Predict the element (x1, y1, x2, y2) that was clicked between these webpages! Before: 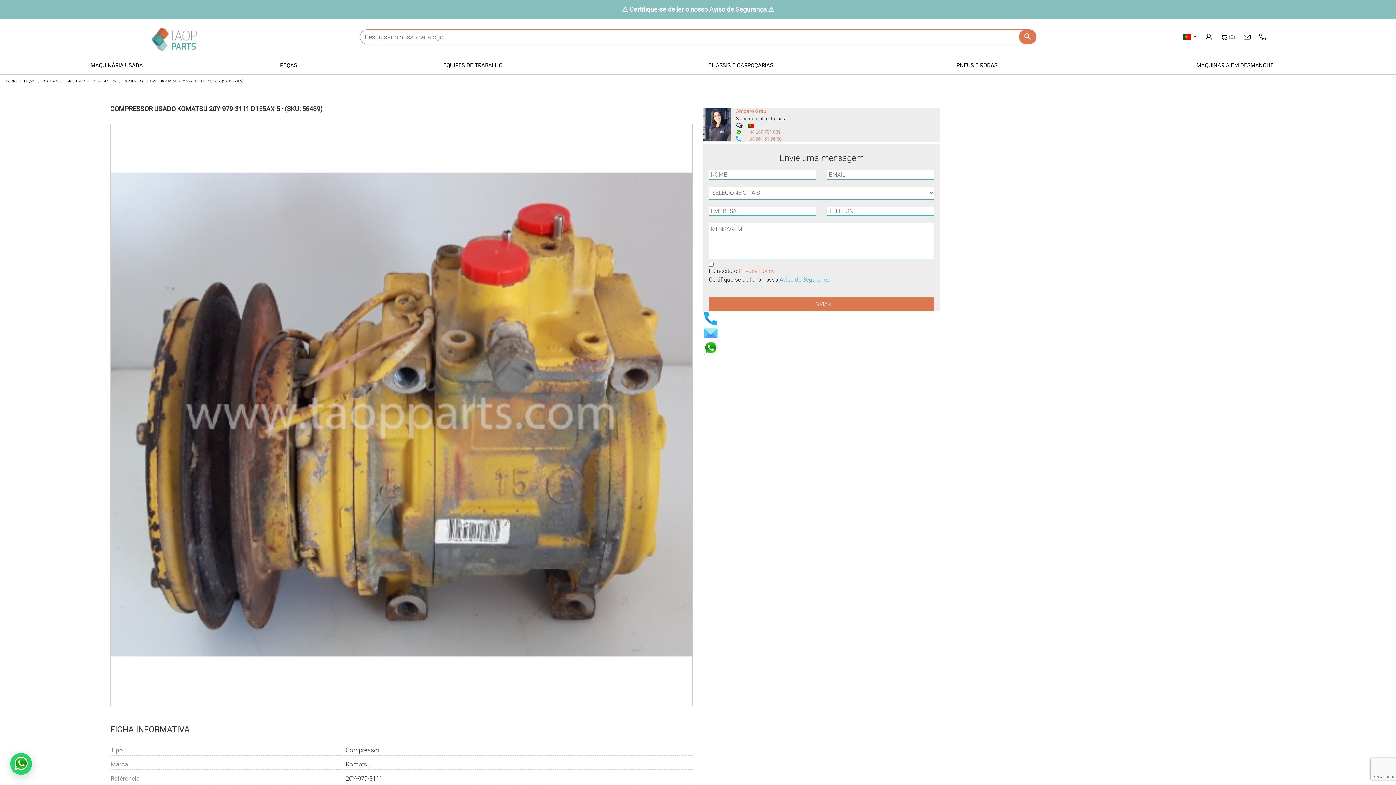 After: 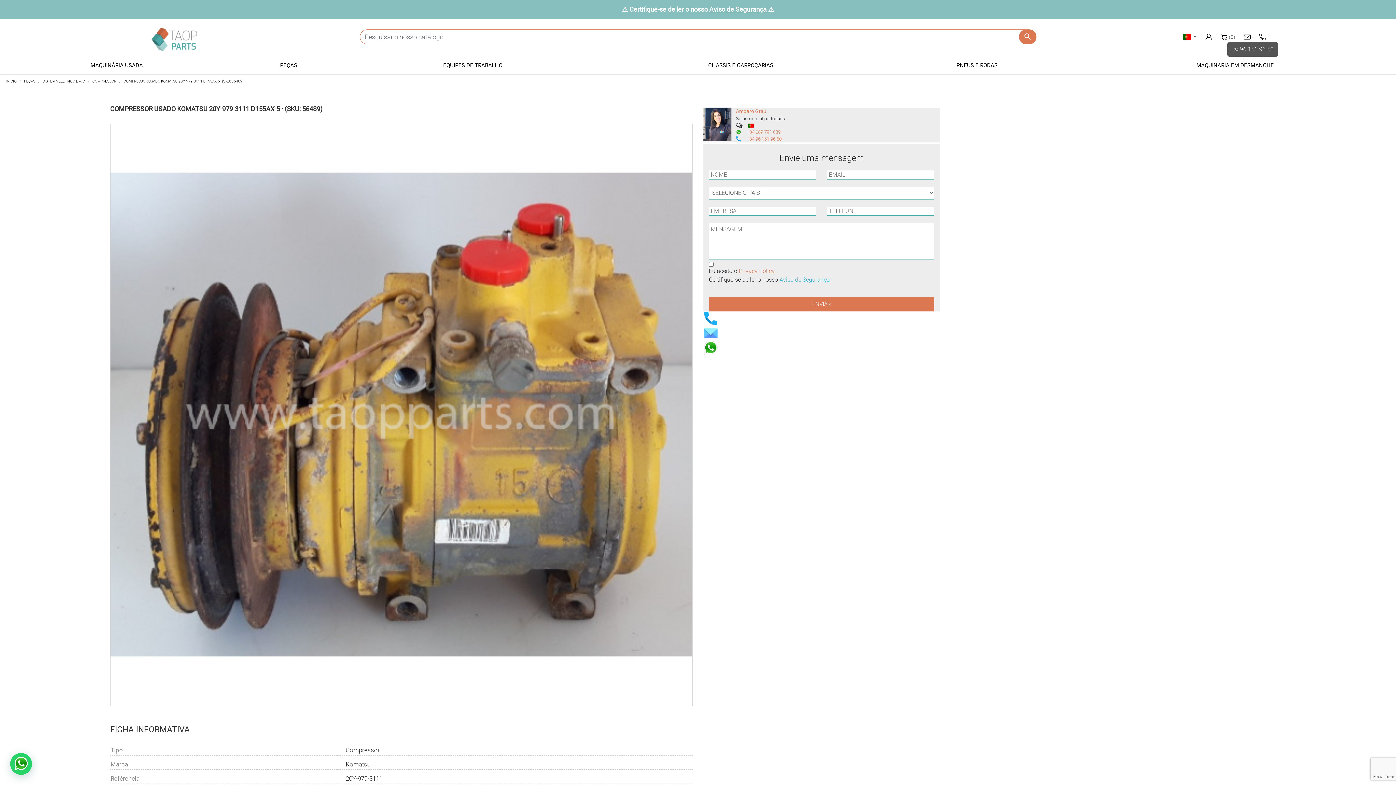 Action: bbox: (1256, 27, 1269, 45)